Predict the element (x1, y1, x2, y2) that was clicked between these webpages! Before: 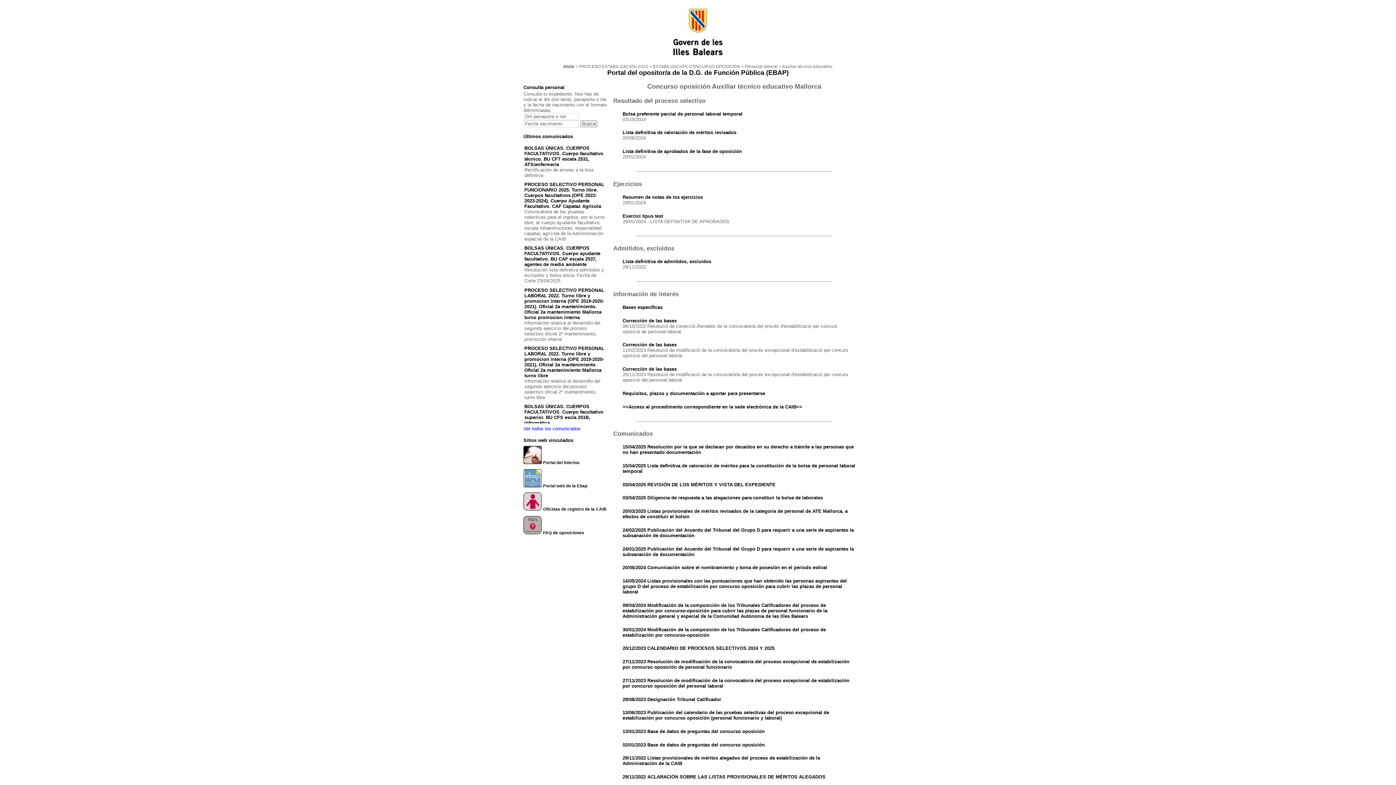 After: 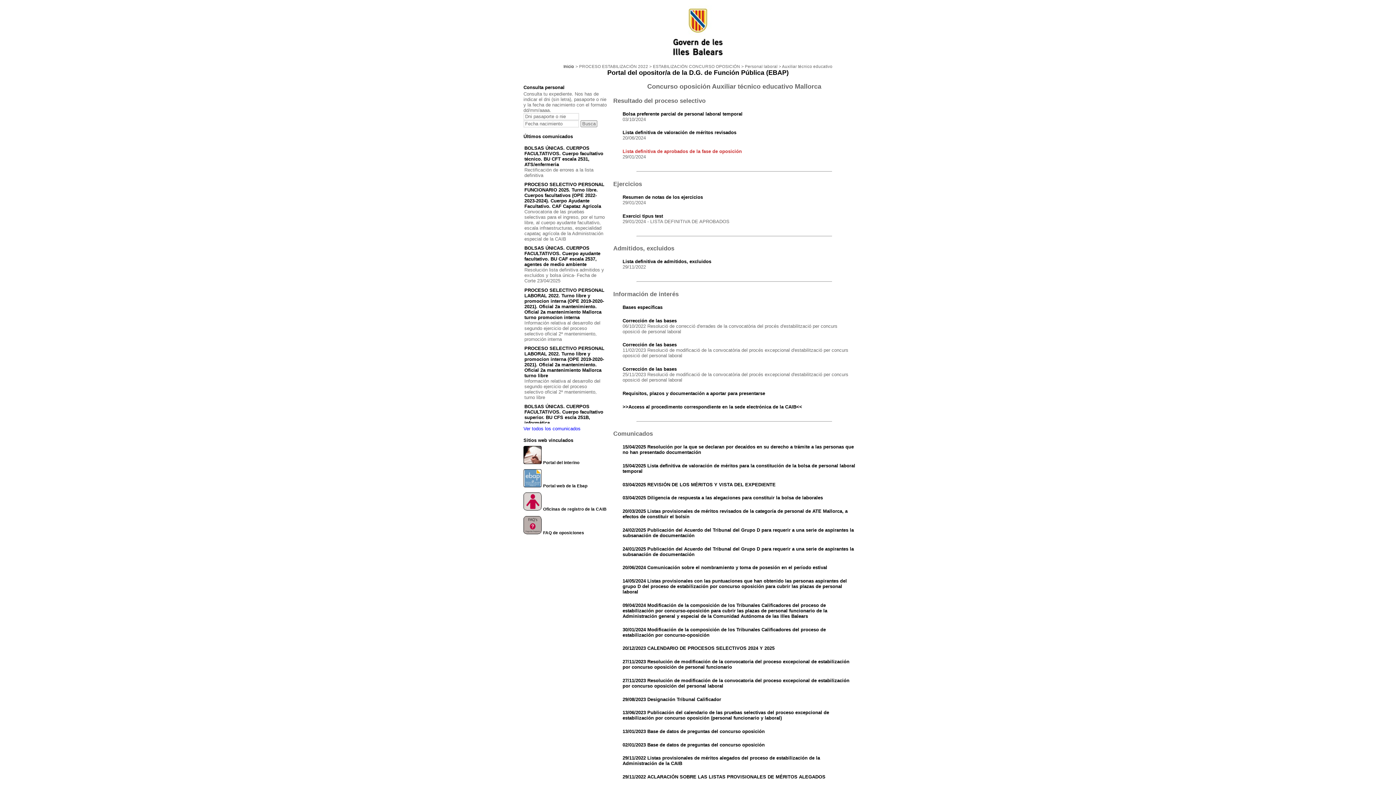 Action: bbox: (622, 148, 742, 154) label: Lista definitiva de aprobados de la fase de oposición